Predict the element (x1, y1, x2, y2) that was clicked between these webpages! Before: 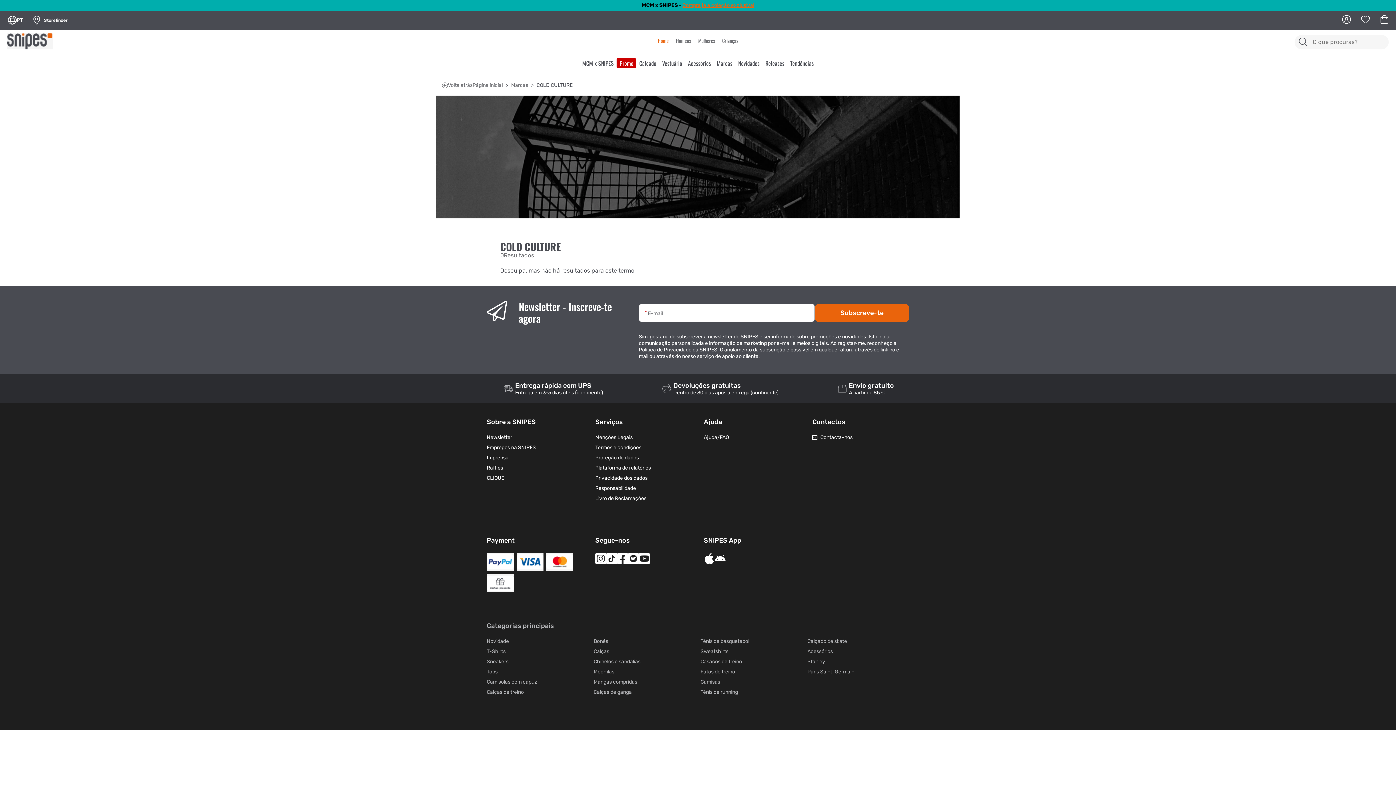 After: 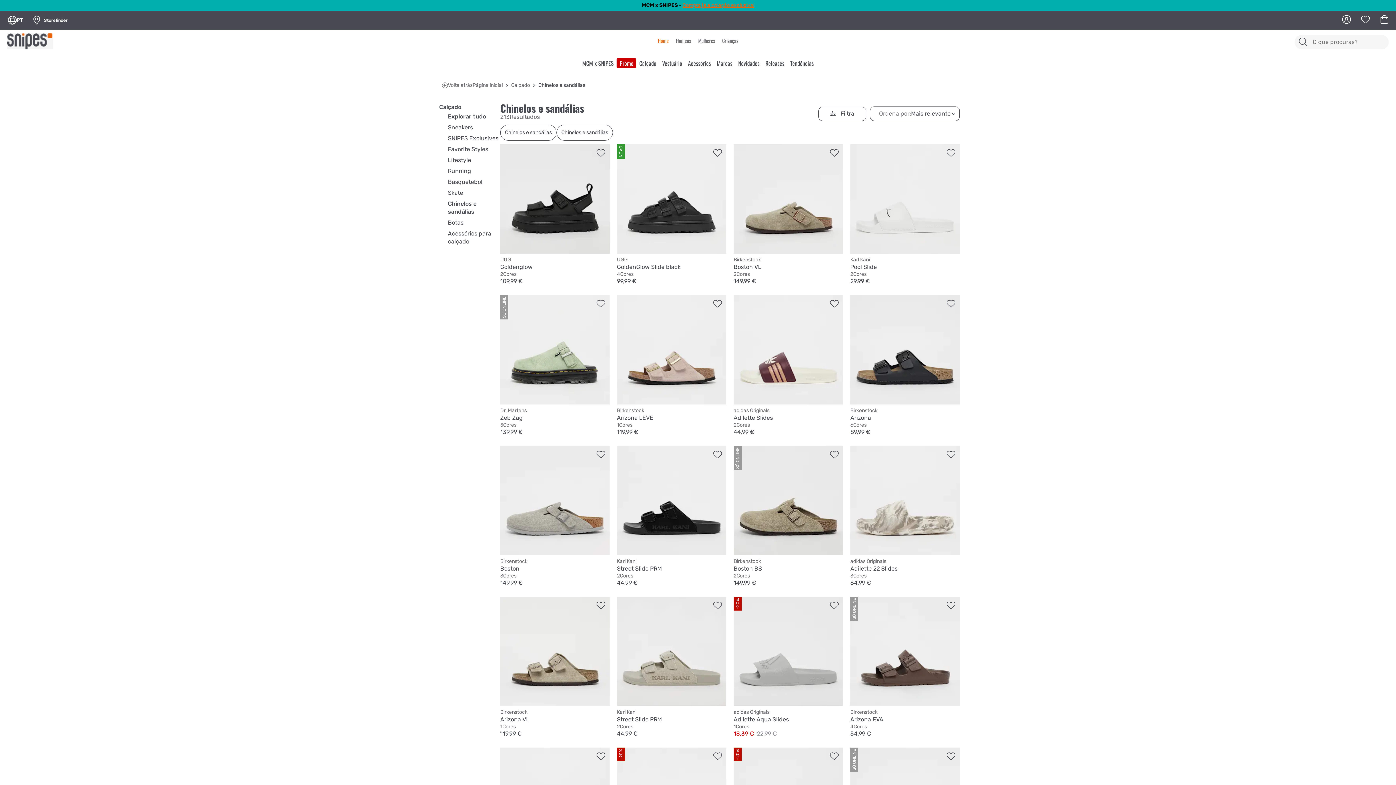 Action: bbox: (593, 659, 640, 665) label: Chinelos e sandálias